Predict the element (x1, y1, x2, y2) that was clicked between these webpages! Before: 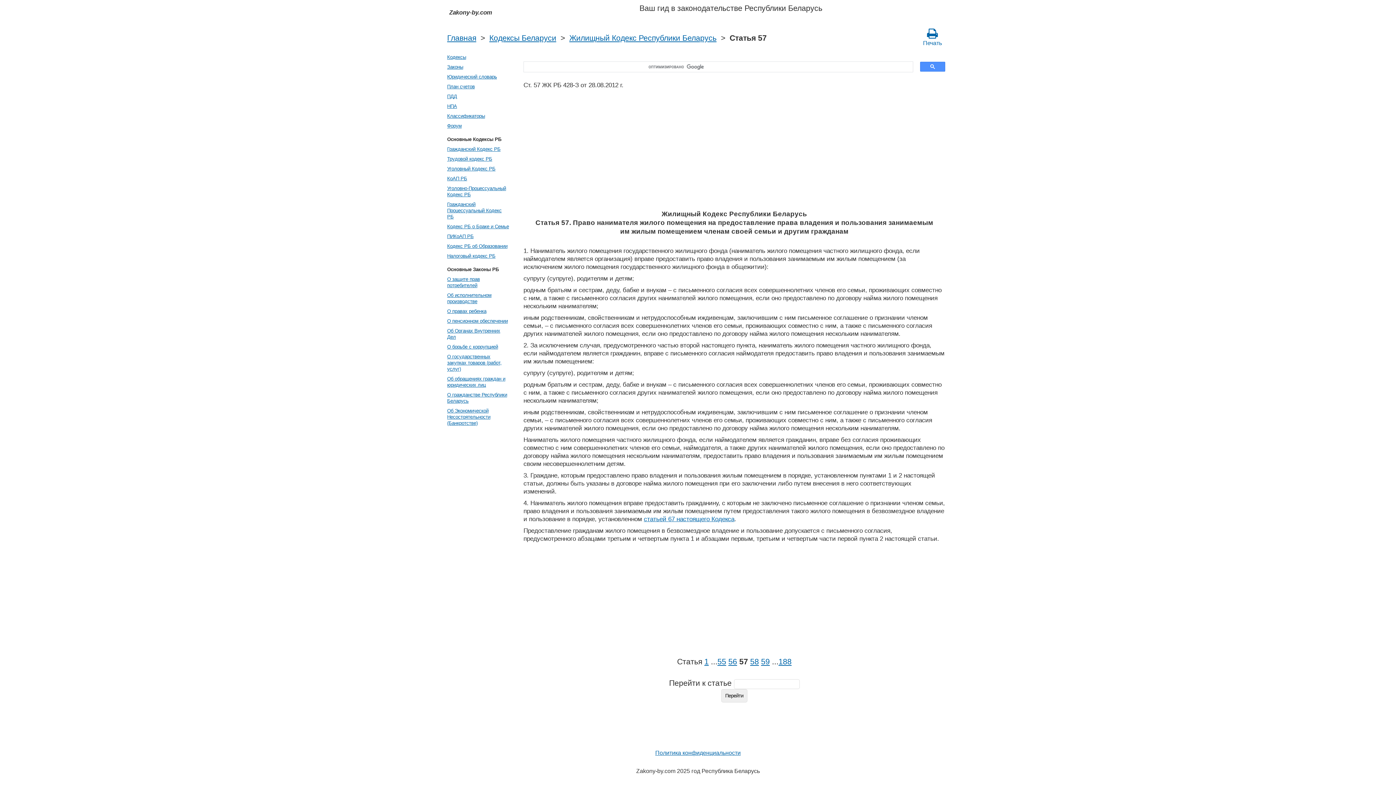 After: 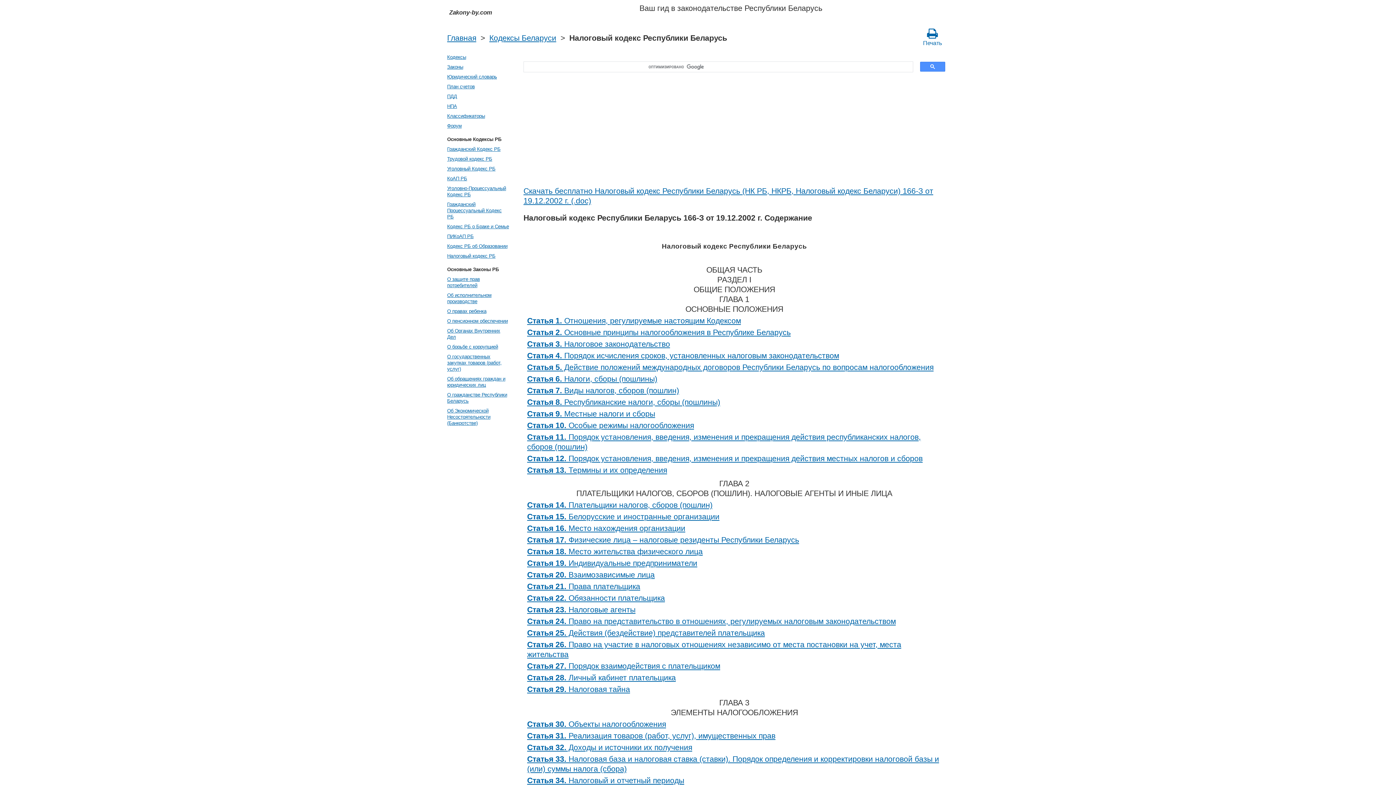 Action: bbox: (445, 251, 510, 261) label: Налоговый кодекс РБ